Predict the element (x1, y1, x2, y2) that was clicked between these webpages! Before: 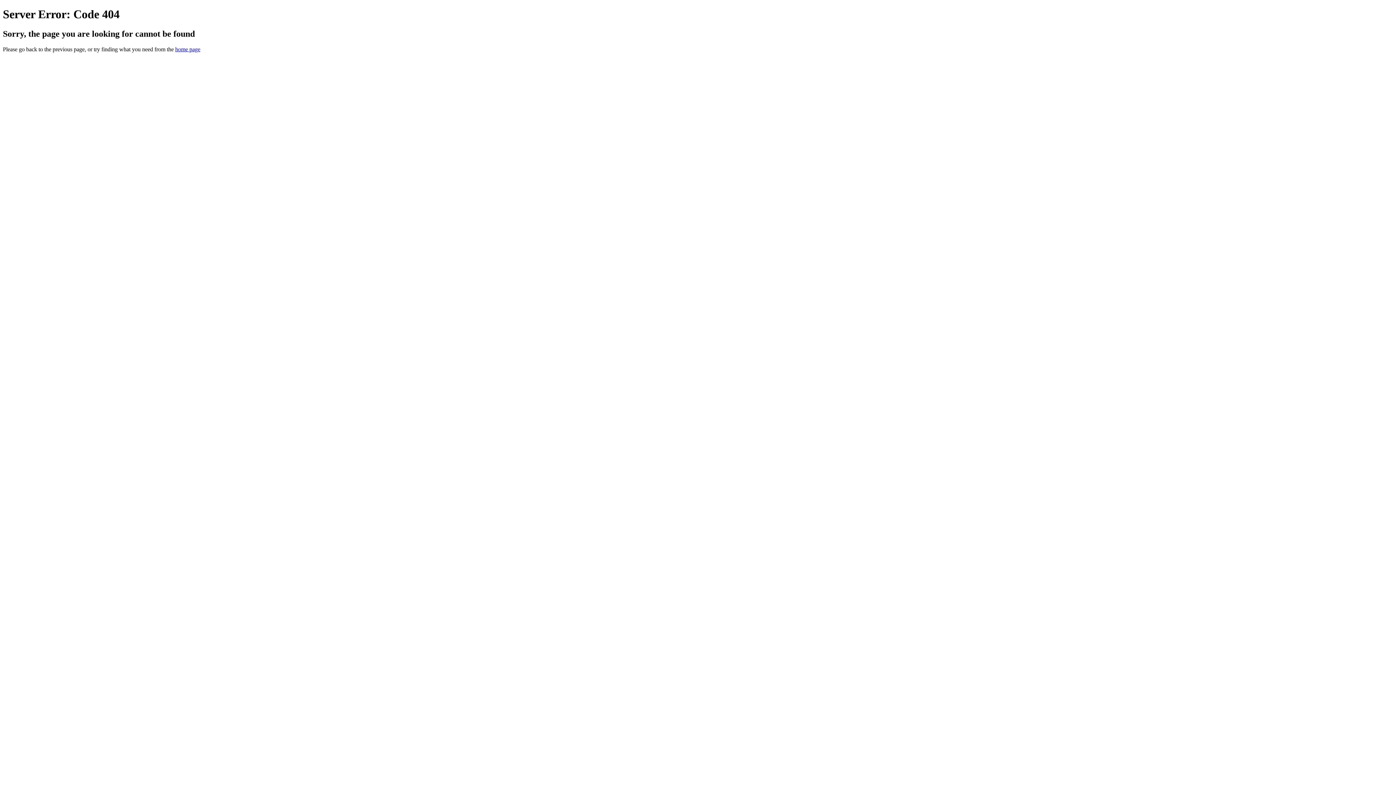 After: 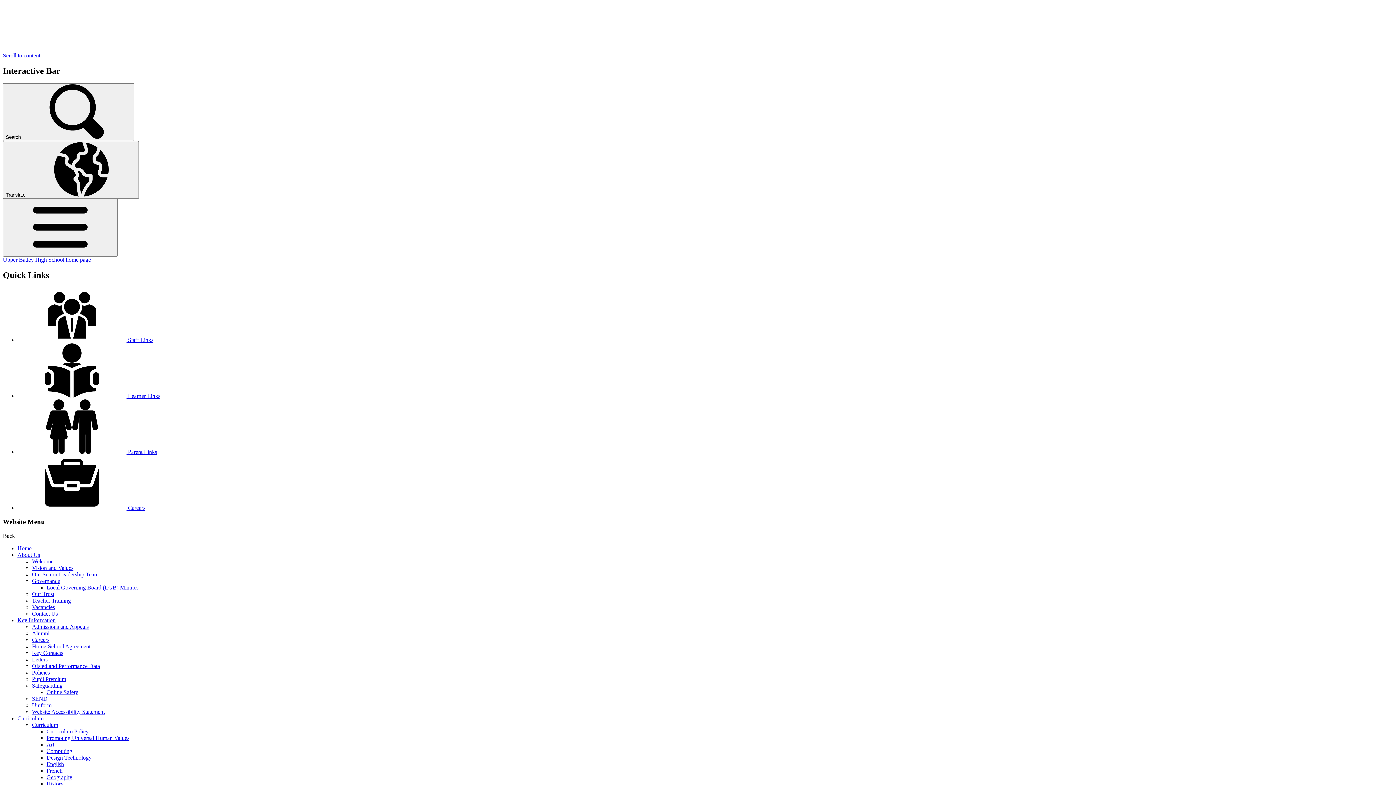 Action: bbox: (175, 46, 200, 52) label: home page